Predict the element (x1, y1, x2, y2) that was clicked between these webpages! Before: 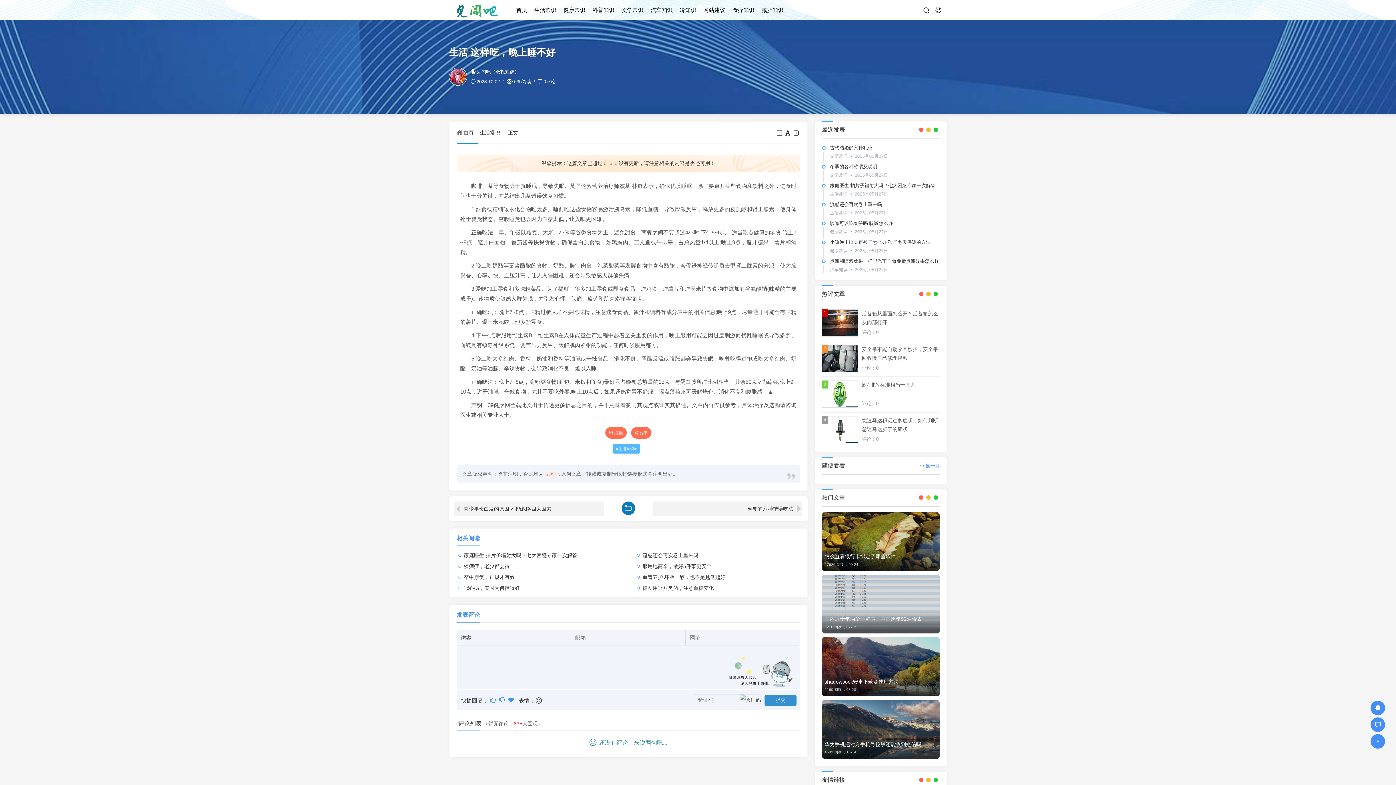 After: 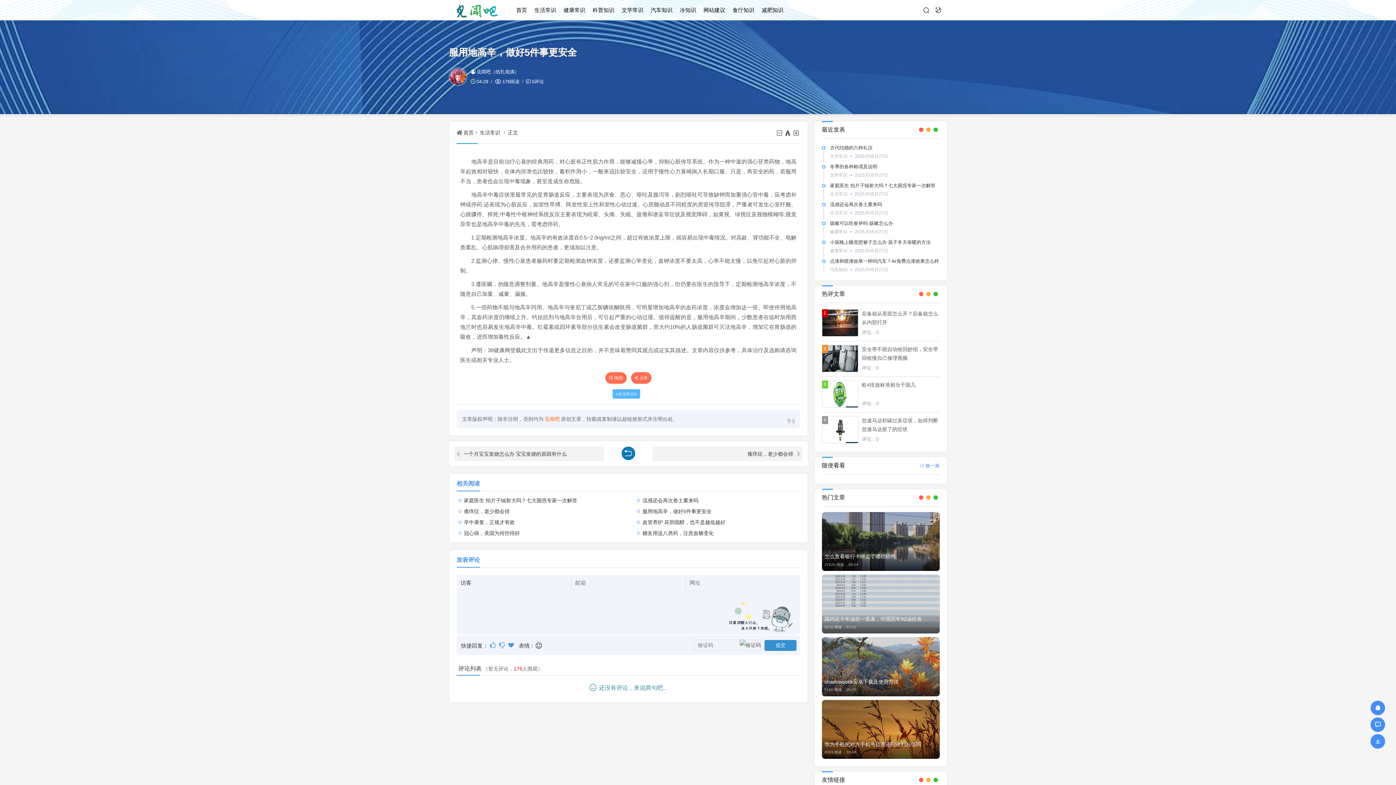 Action: label: 服用地高辛，做好5件事更安全 bbox: (639, 563, 711, 569)